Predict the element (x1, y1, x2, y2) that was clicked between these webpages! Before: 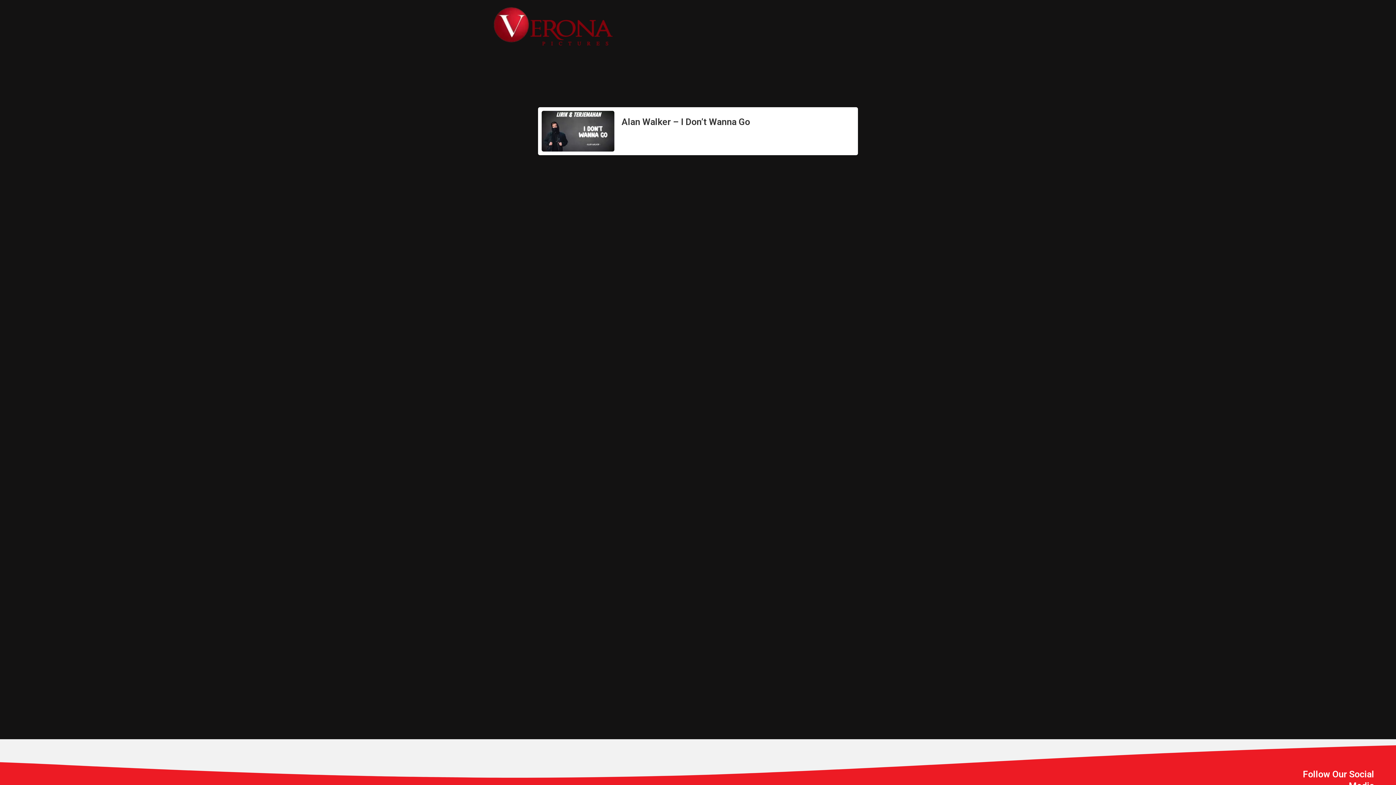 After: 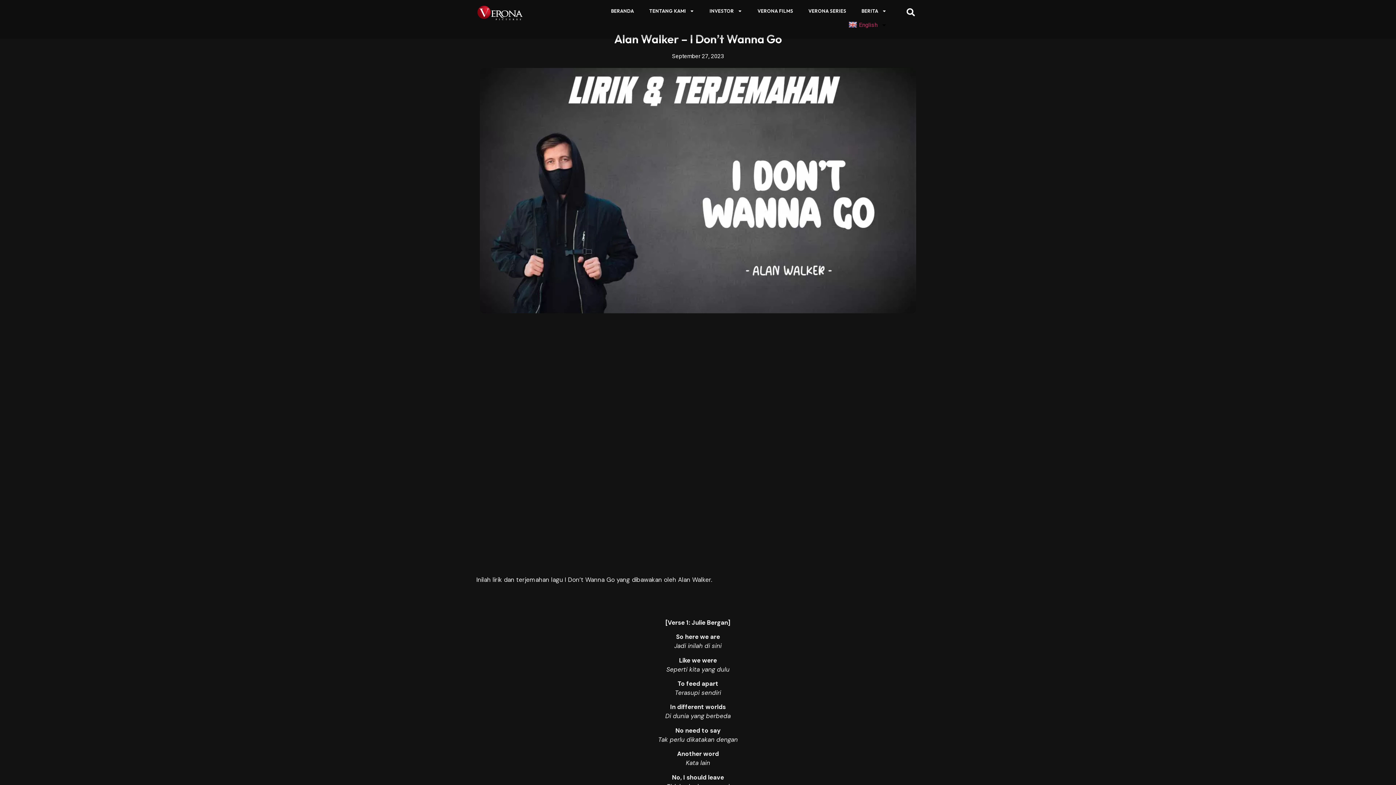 Action: label: Alan Walker – I Don’t Wanna Go bbox: (621, 116, 750, 127)